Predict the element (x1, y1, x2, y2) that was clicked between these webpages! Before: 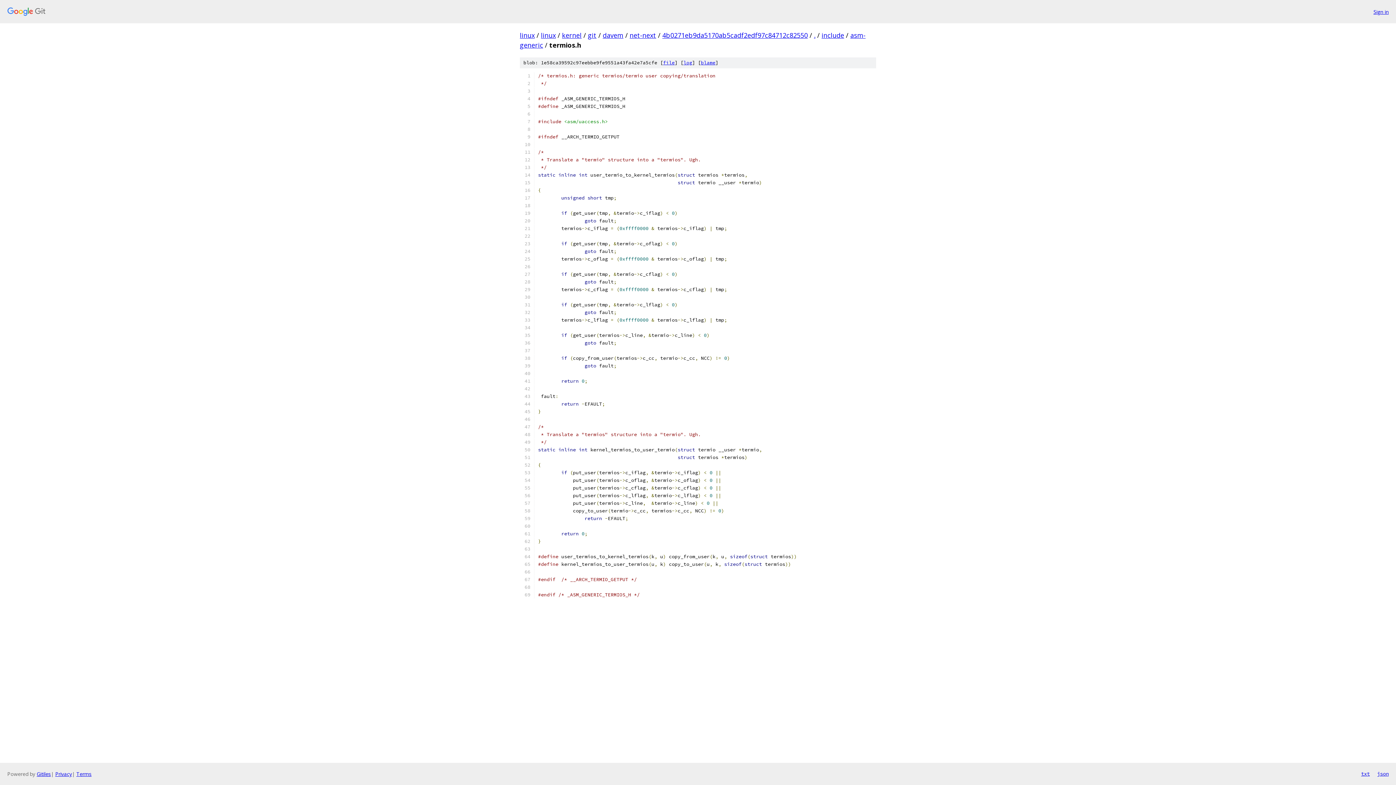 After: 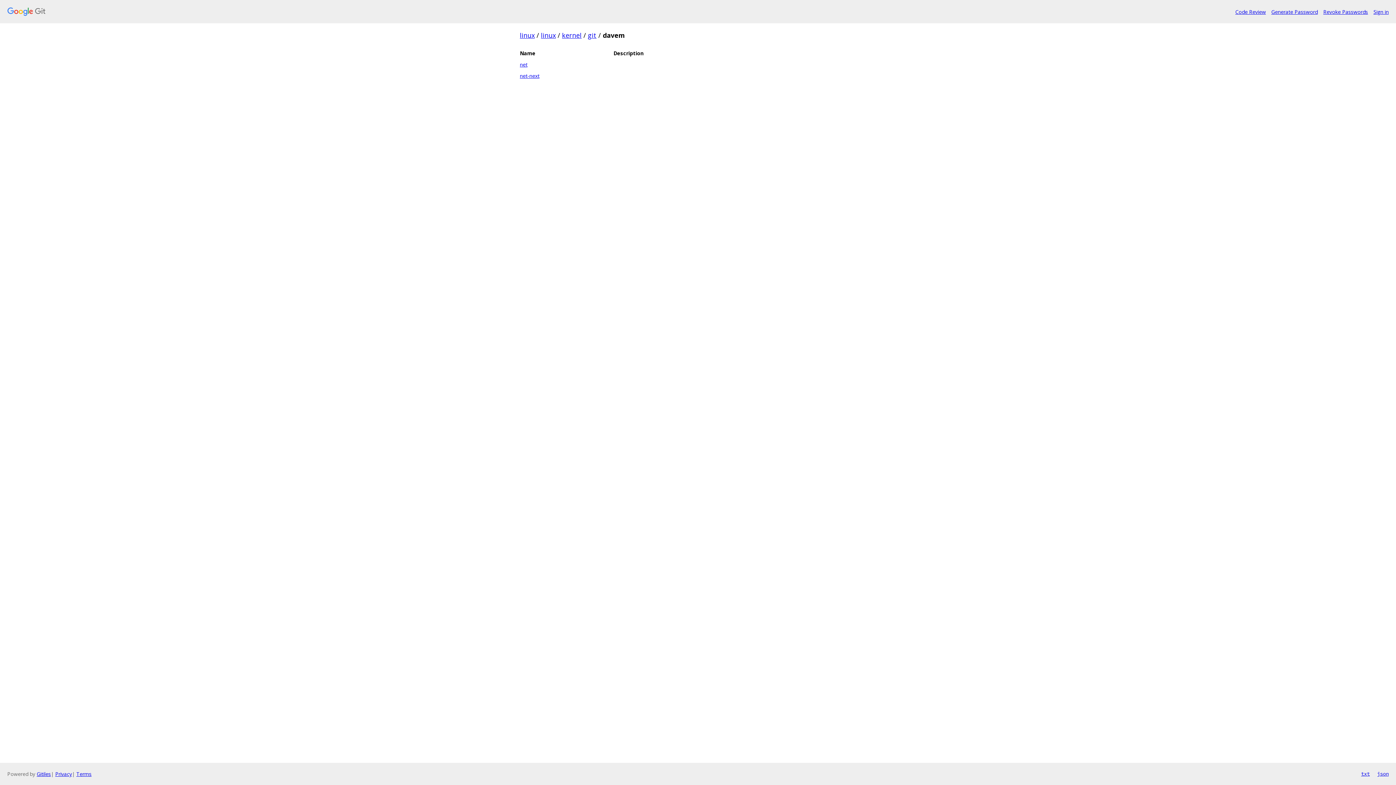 Action: label: davem bbox: (602, 30, 623, 39)